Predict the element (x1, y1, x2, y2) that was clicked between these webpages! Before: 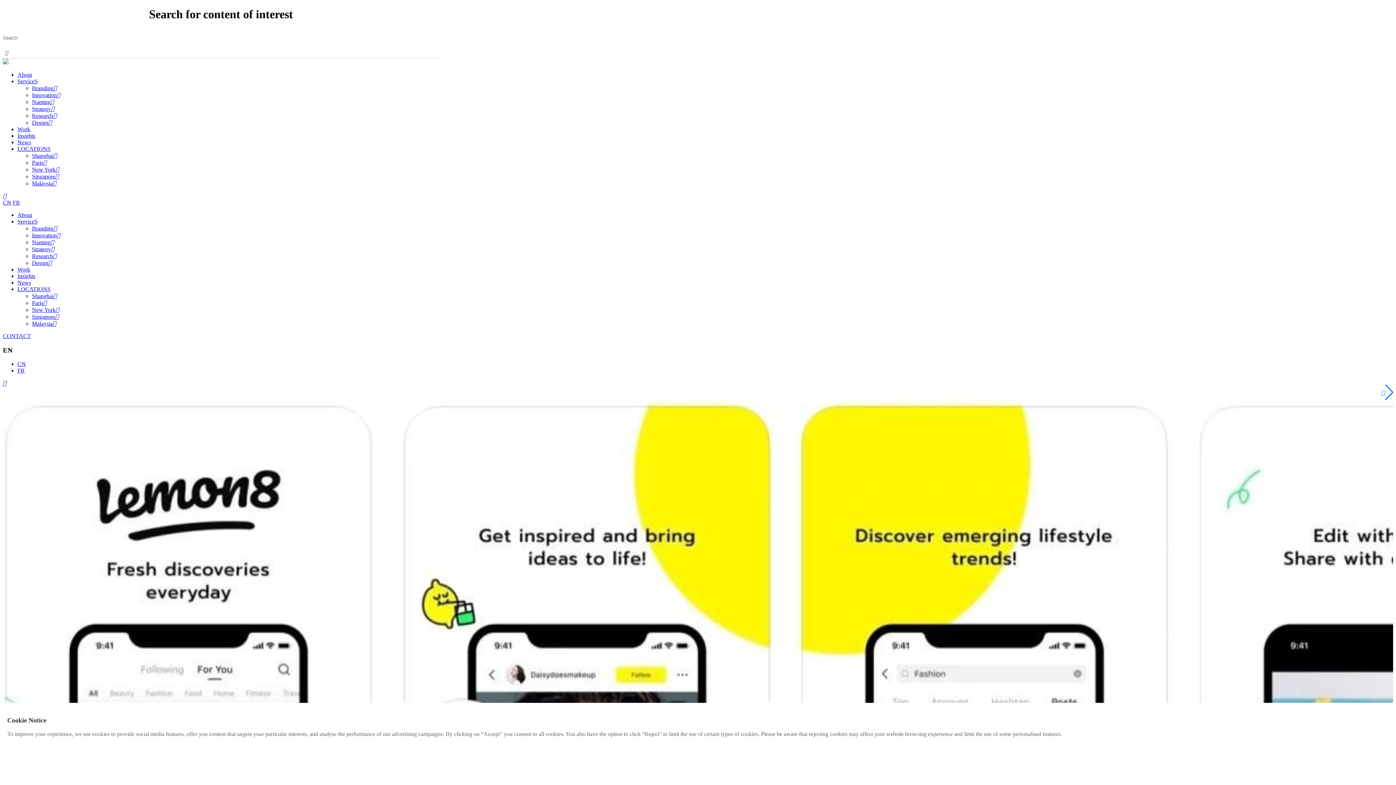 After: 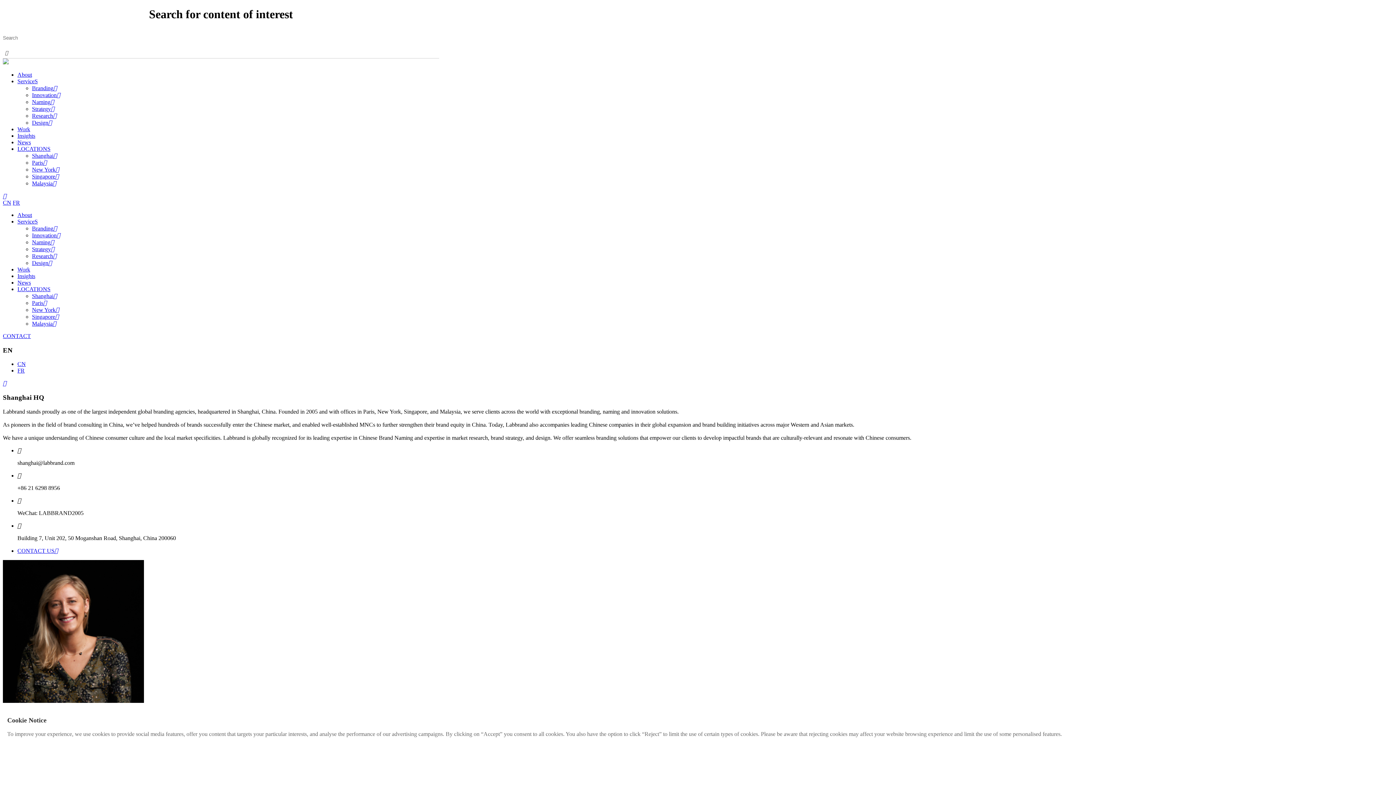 Action: label: Shanghai bbox: (32, 293, 57, 299)